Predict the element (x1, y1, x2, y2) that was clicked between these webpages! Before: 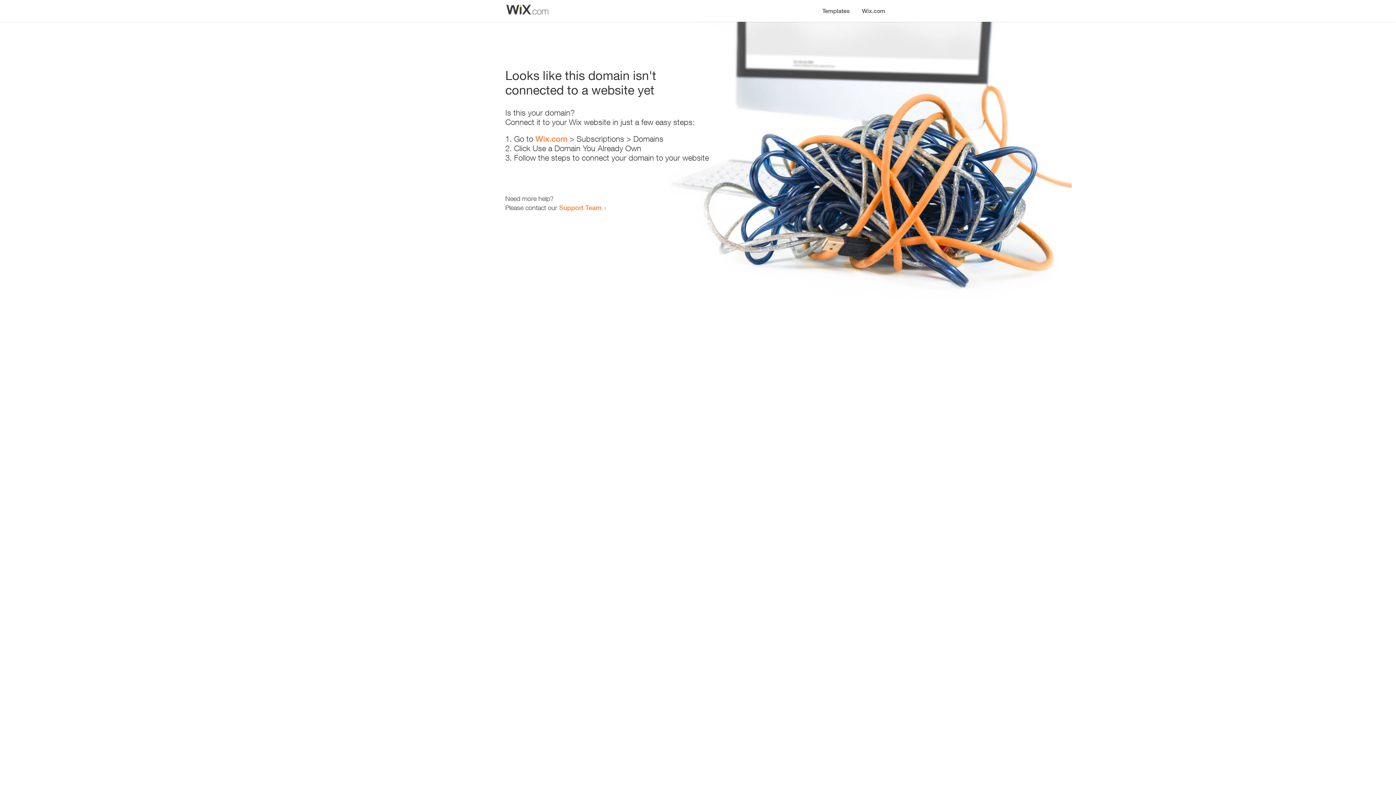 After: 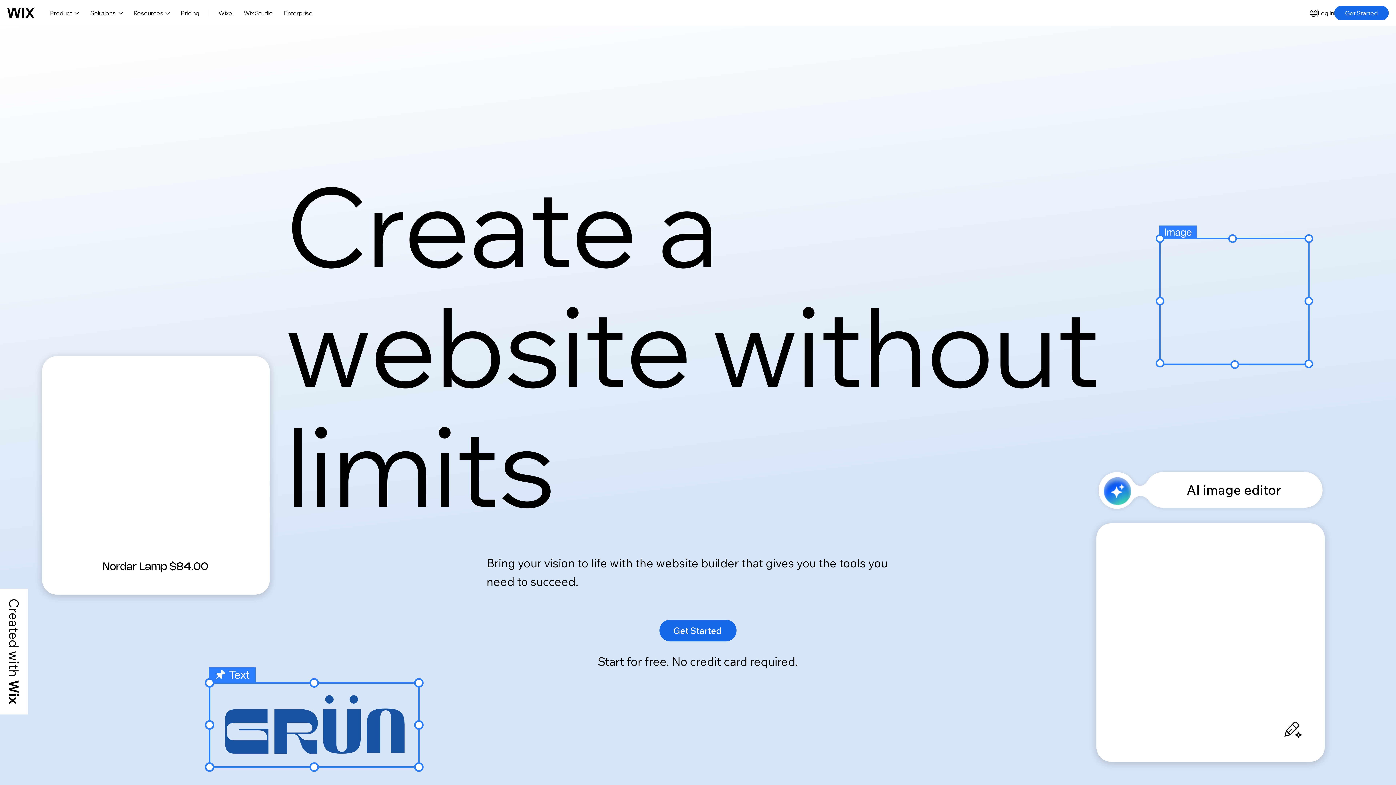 Action: label: Wix.com bbox: (856, 0, 890, 14)